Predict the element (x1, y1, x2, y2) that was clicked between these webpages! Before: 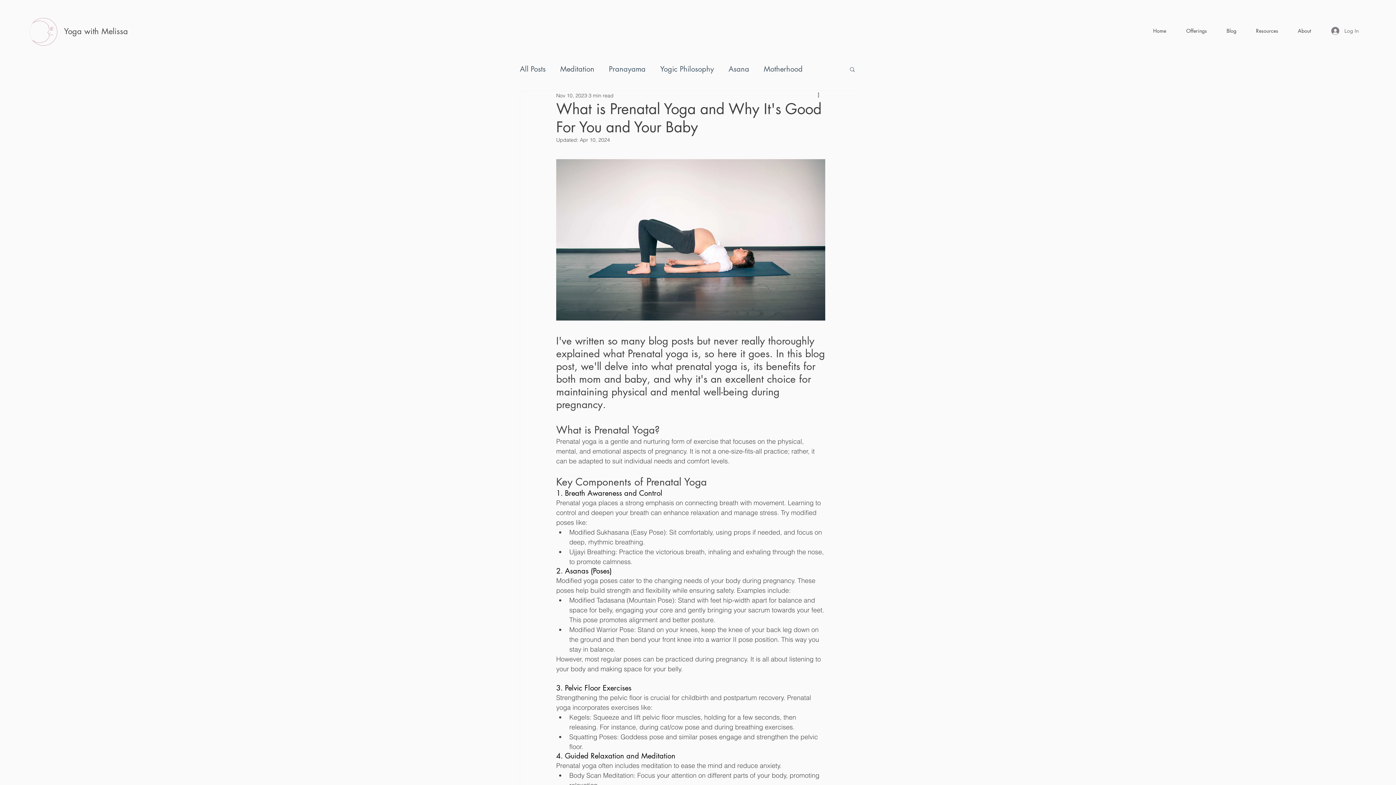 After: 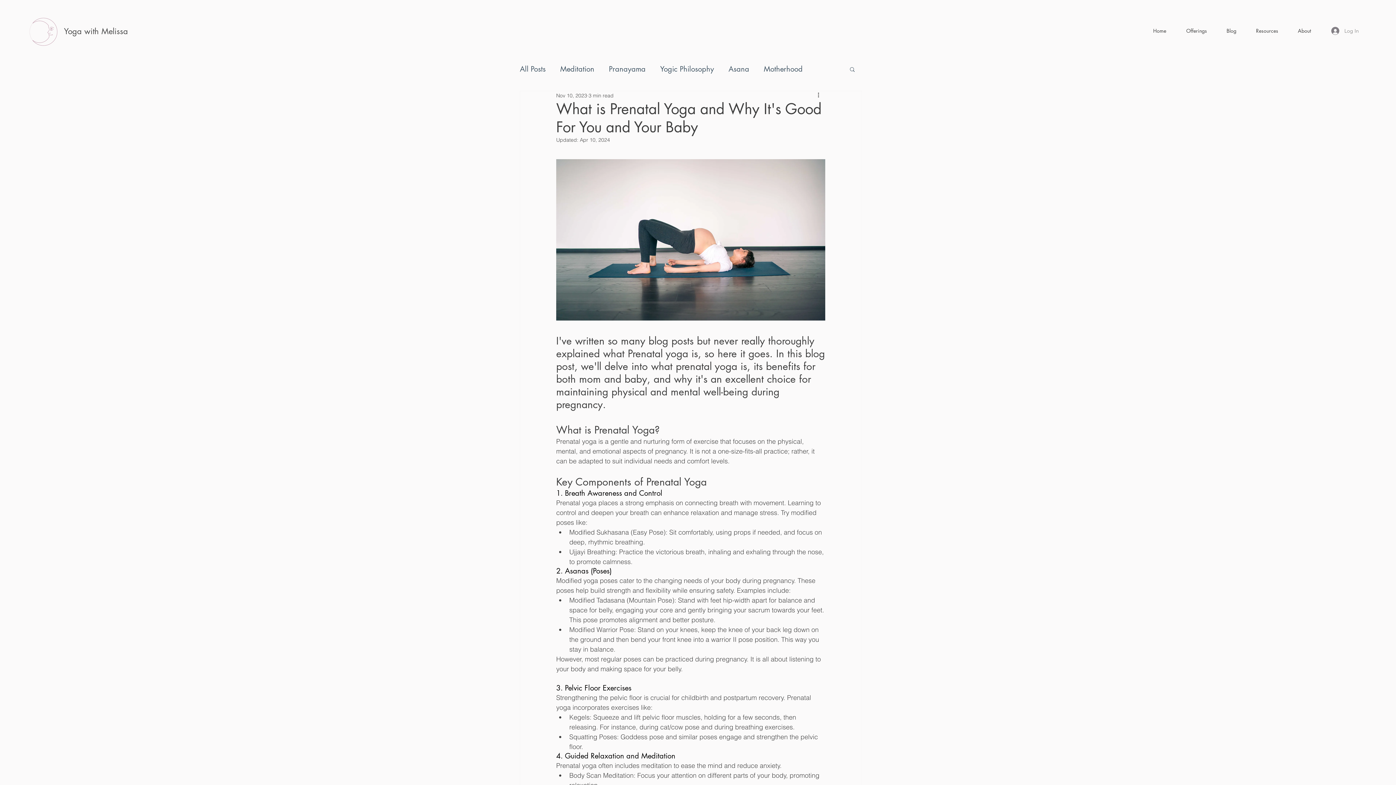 Action: bbox: (1326, 24, 1364, 37) label: Log In